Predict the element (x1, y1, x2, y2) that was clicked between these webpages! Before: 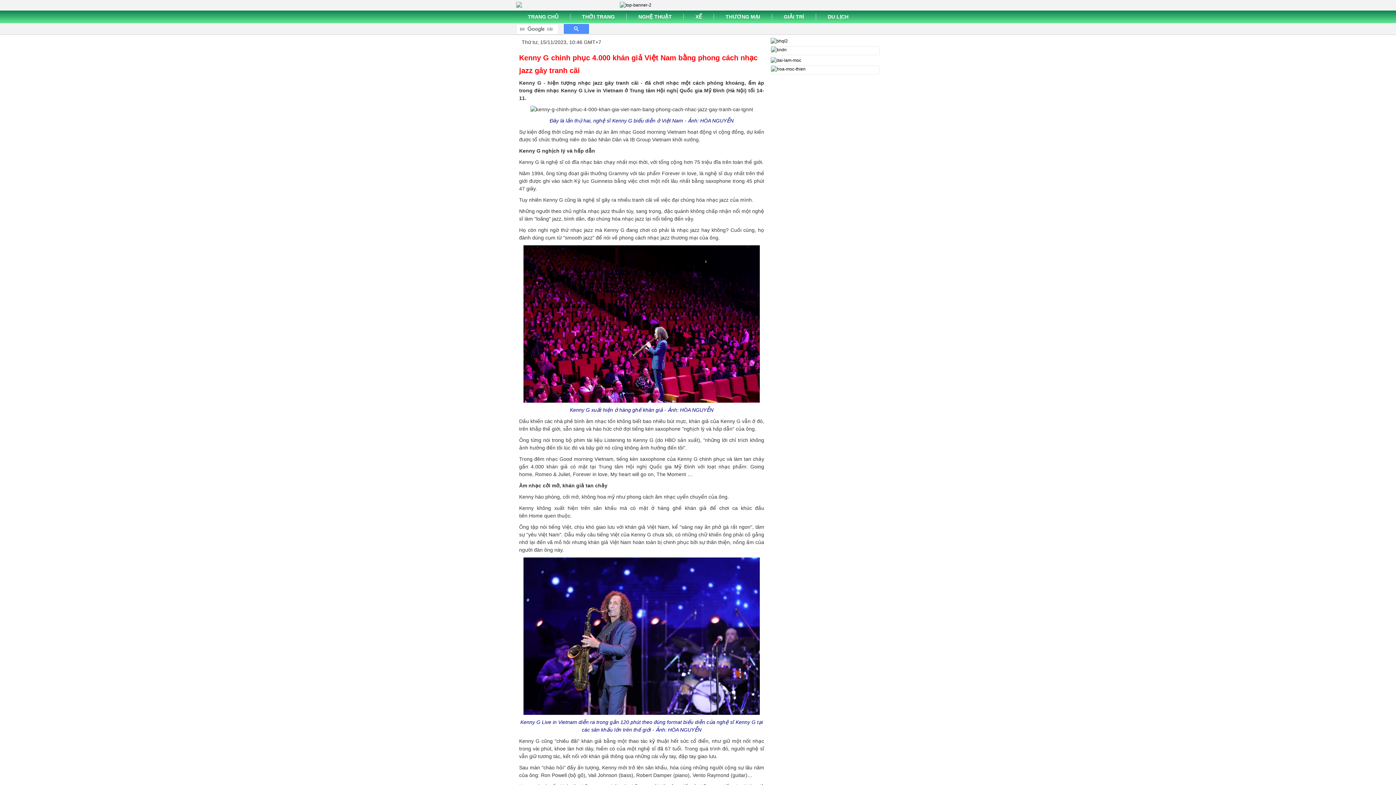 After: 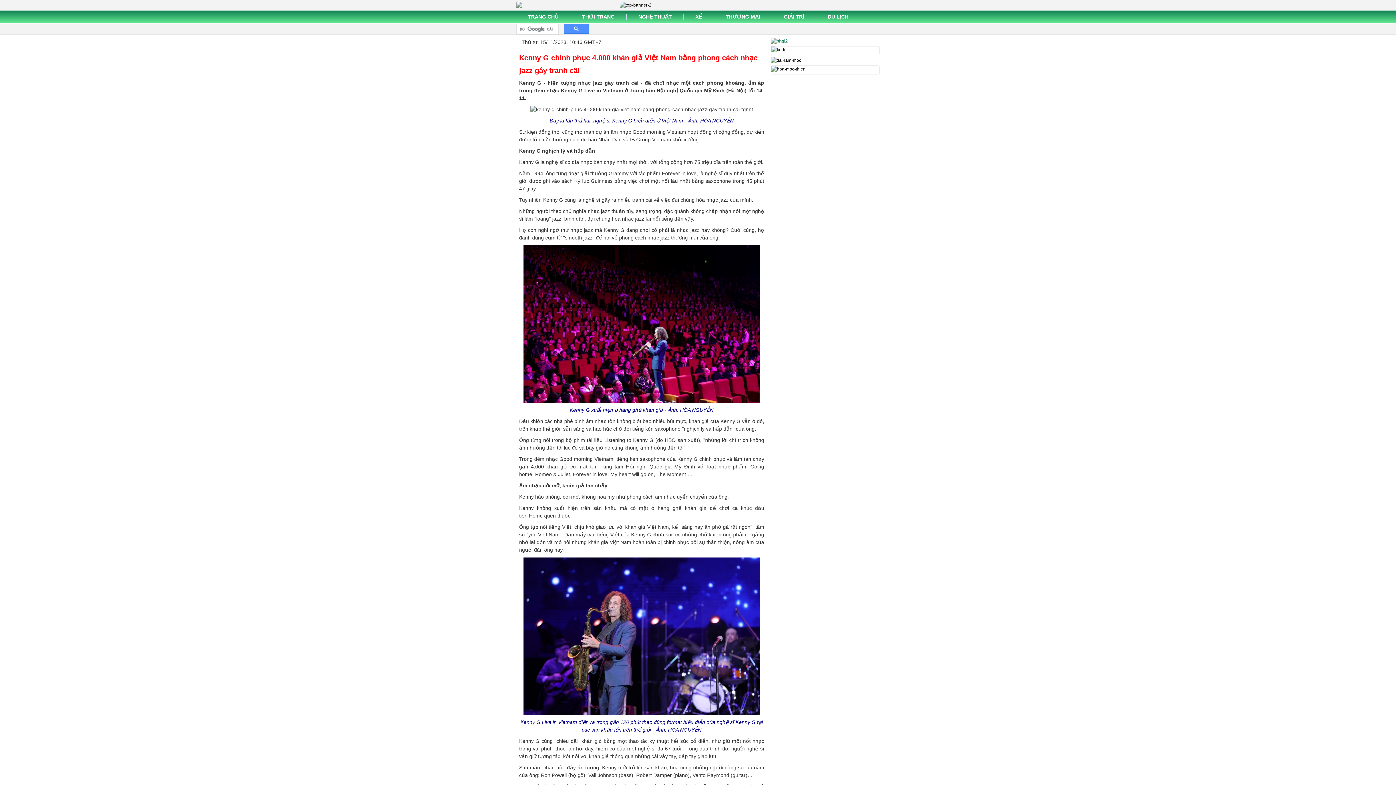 Action: bbox: (770, 38, 788, 43)